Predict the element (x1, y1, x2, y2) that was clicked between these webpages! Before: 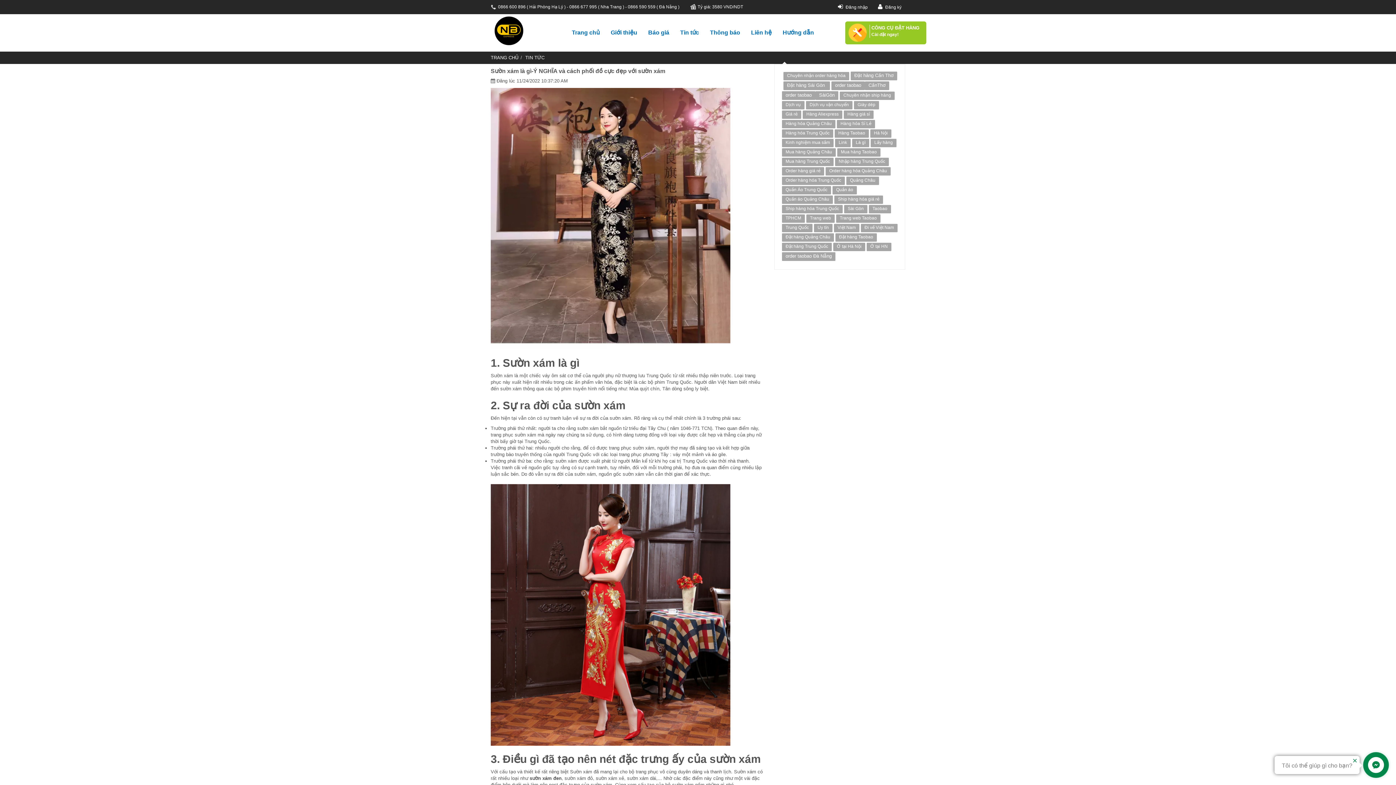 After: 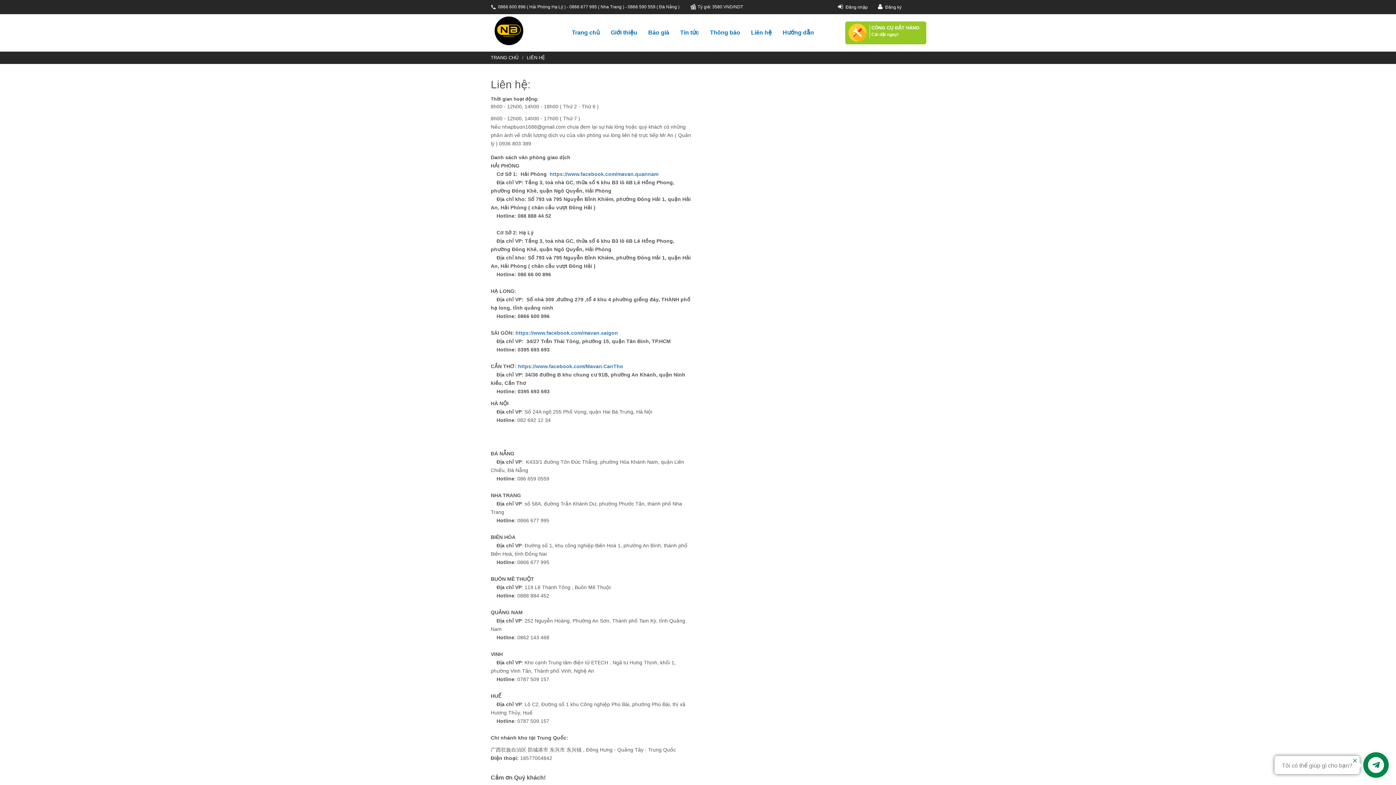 Action: bbox: (745, 23, 777, 41) label: Liên hệ